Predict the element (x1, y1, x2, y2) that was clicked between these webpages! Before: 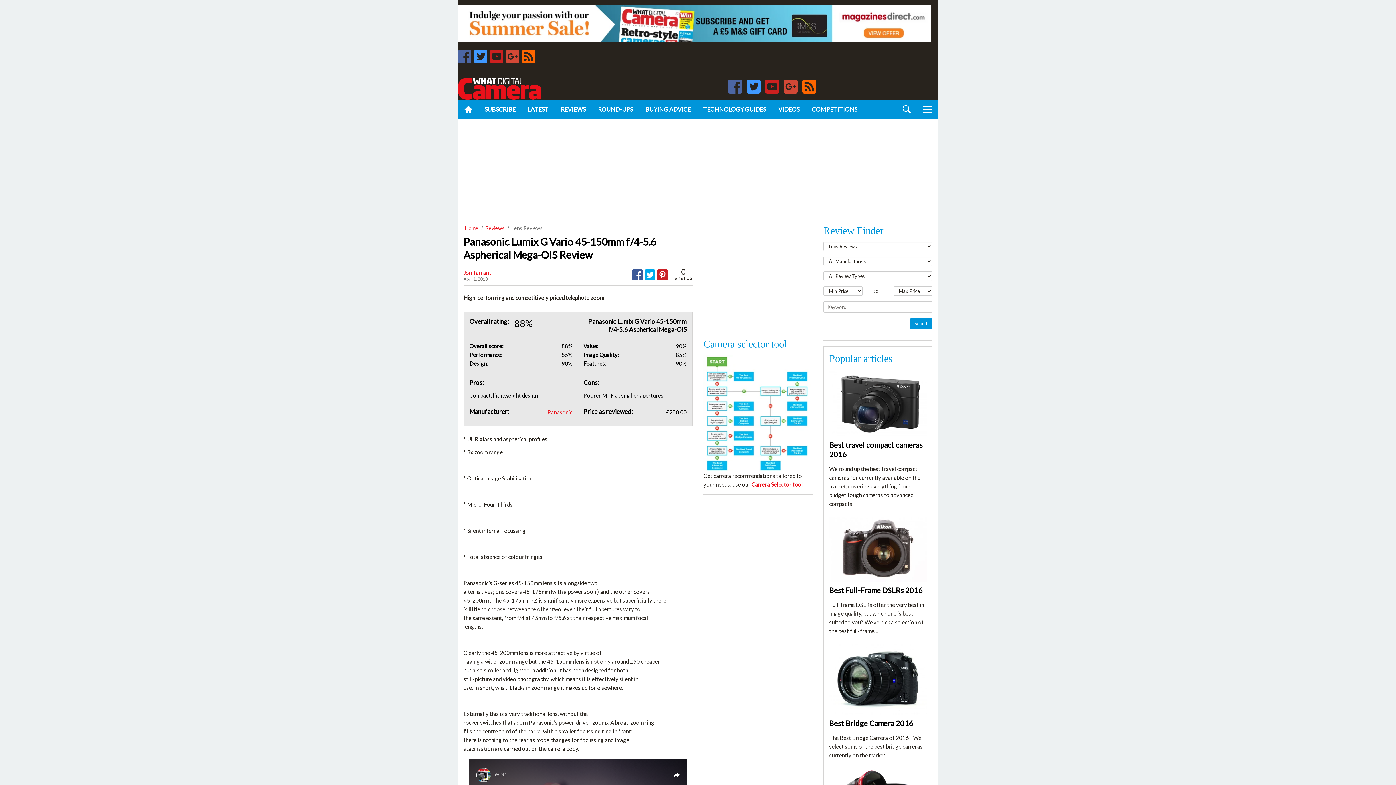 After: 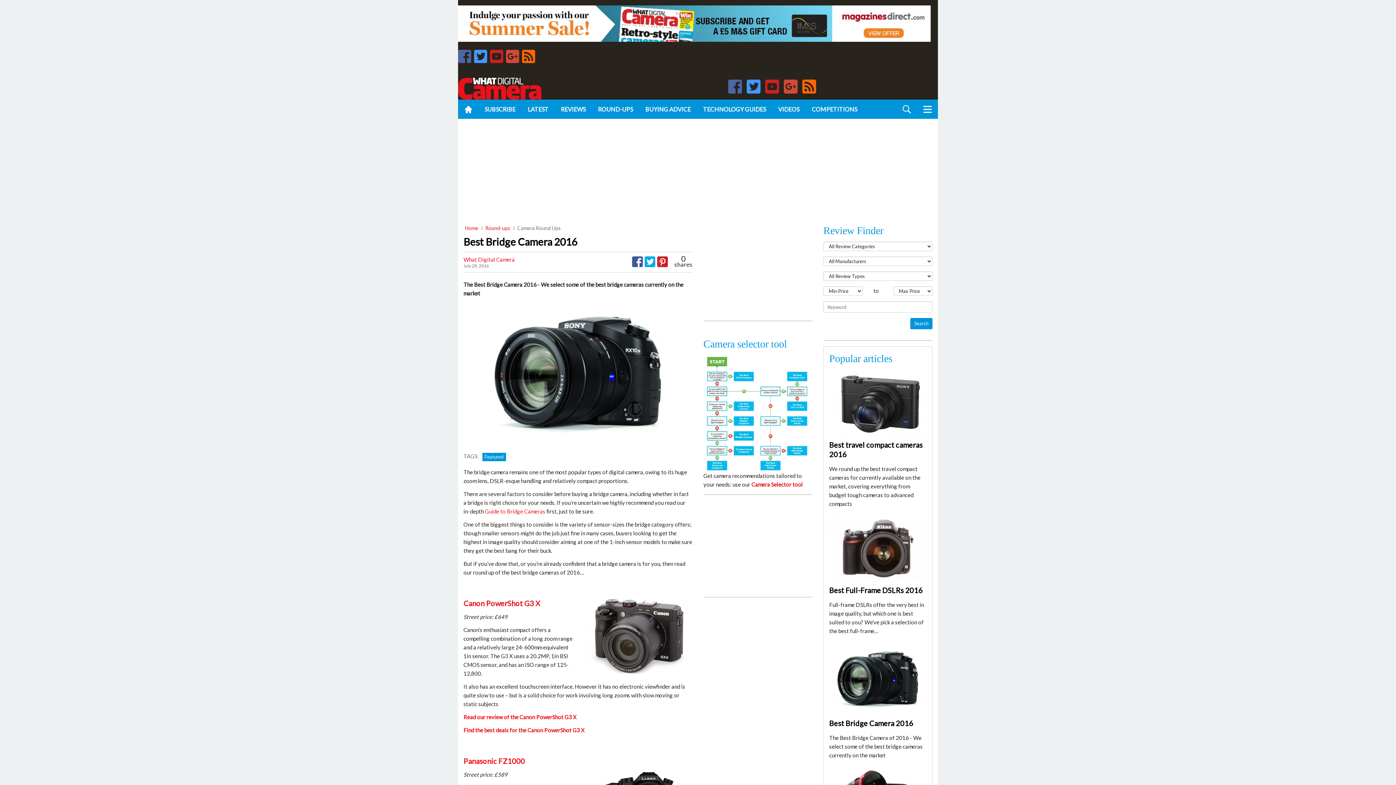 Action: bbox: (829, 636, 926, 706)